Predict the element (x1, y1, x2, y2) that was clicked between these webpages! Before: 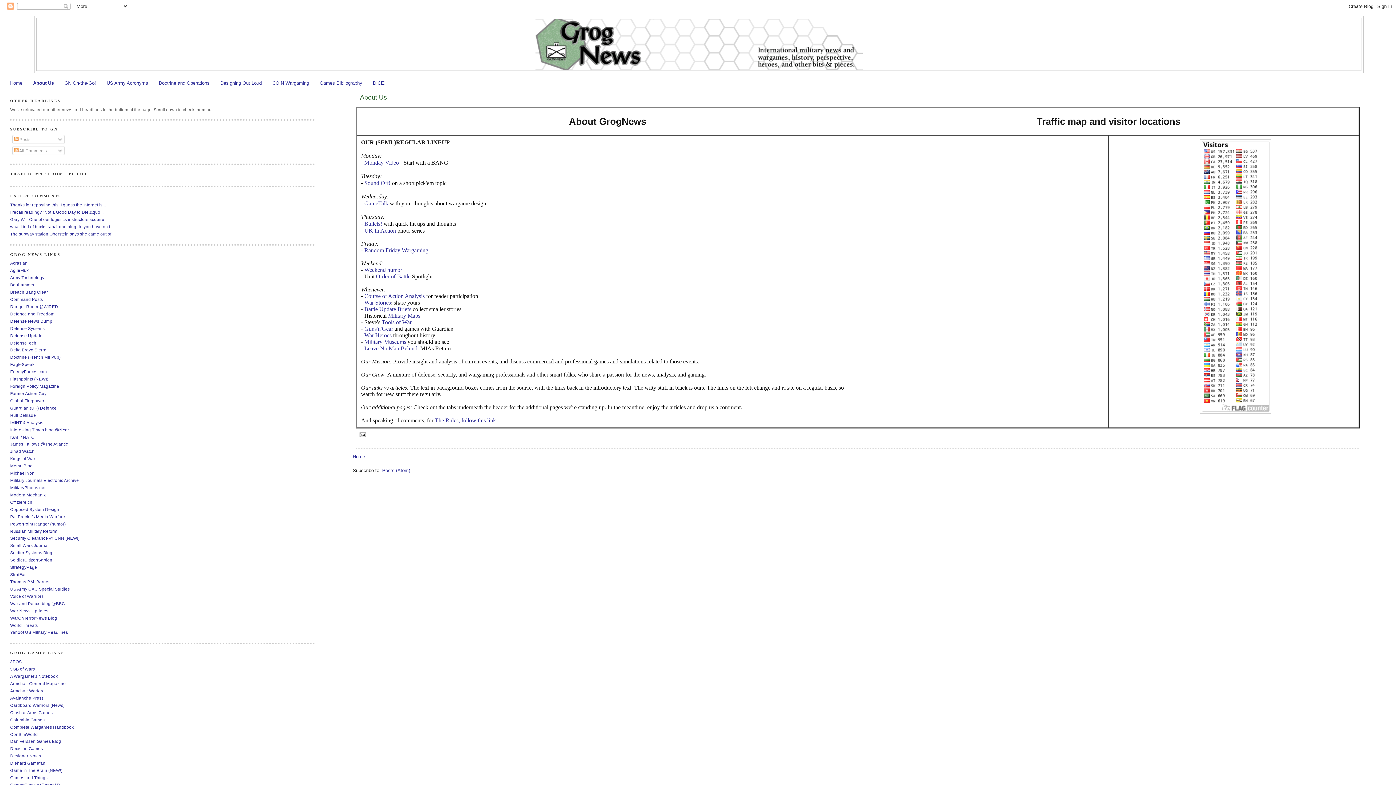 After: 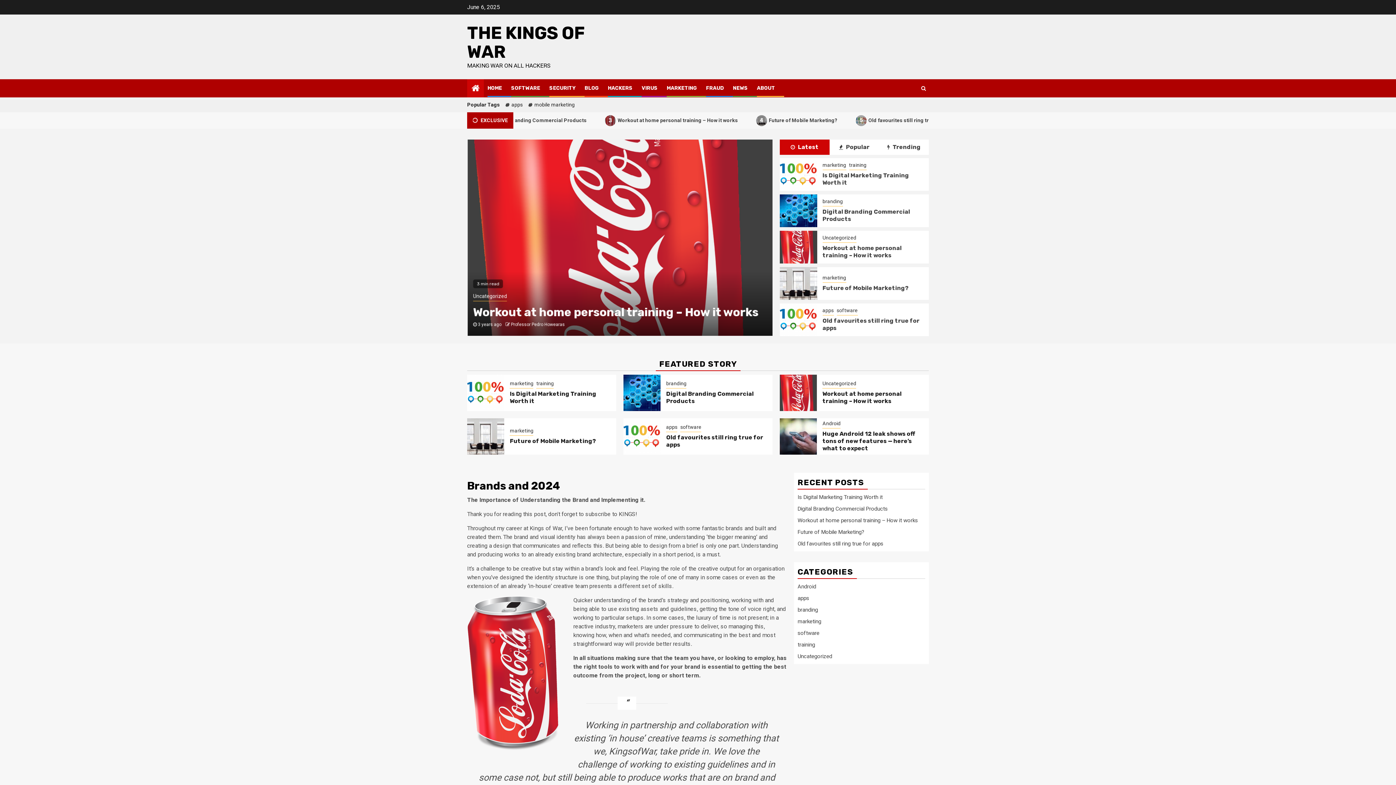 Action: label: Kings of War bbox: (10, 456, 35, 461)